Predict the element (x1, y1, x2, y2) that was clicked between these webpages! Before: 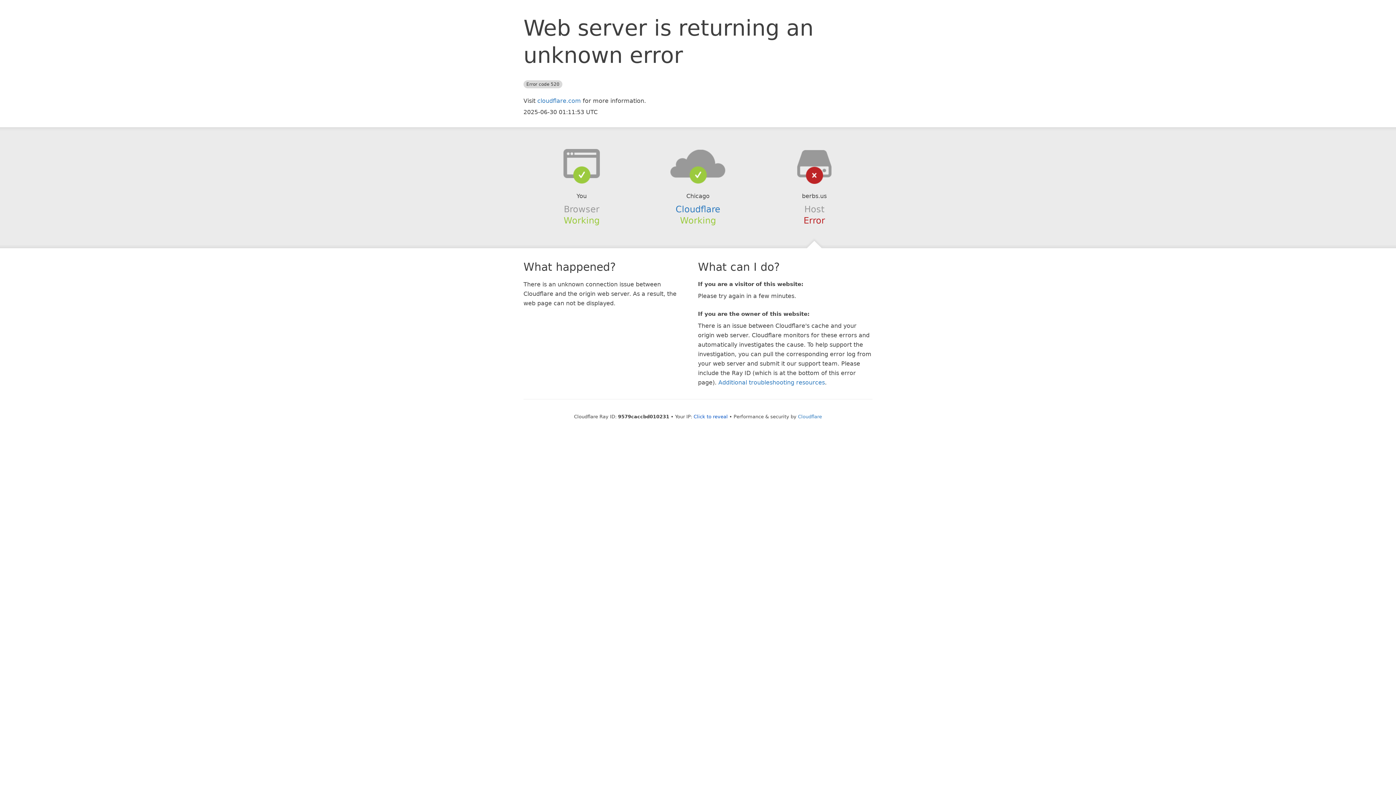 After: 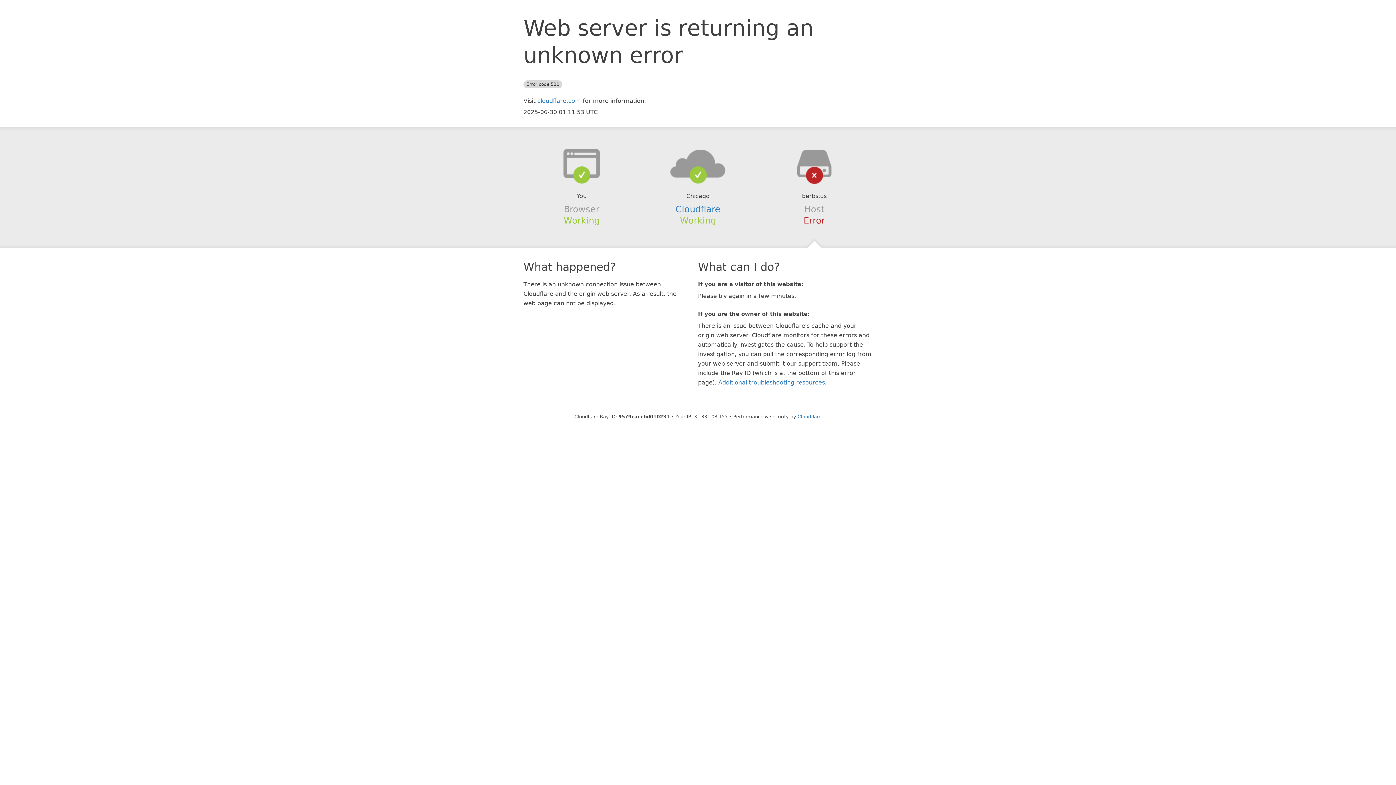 Action: bbox: (693, 414, 728, 419) label: Click to reveal